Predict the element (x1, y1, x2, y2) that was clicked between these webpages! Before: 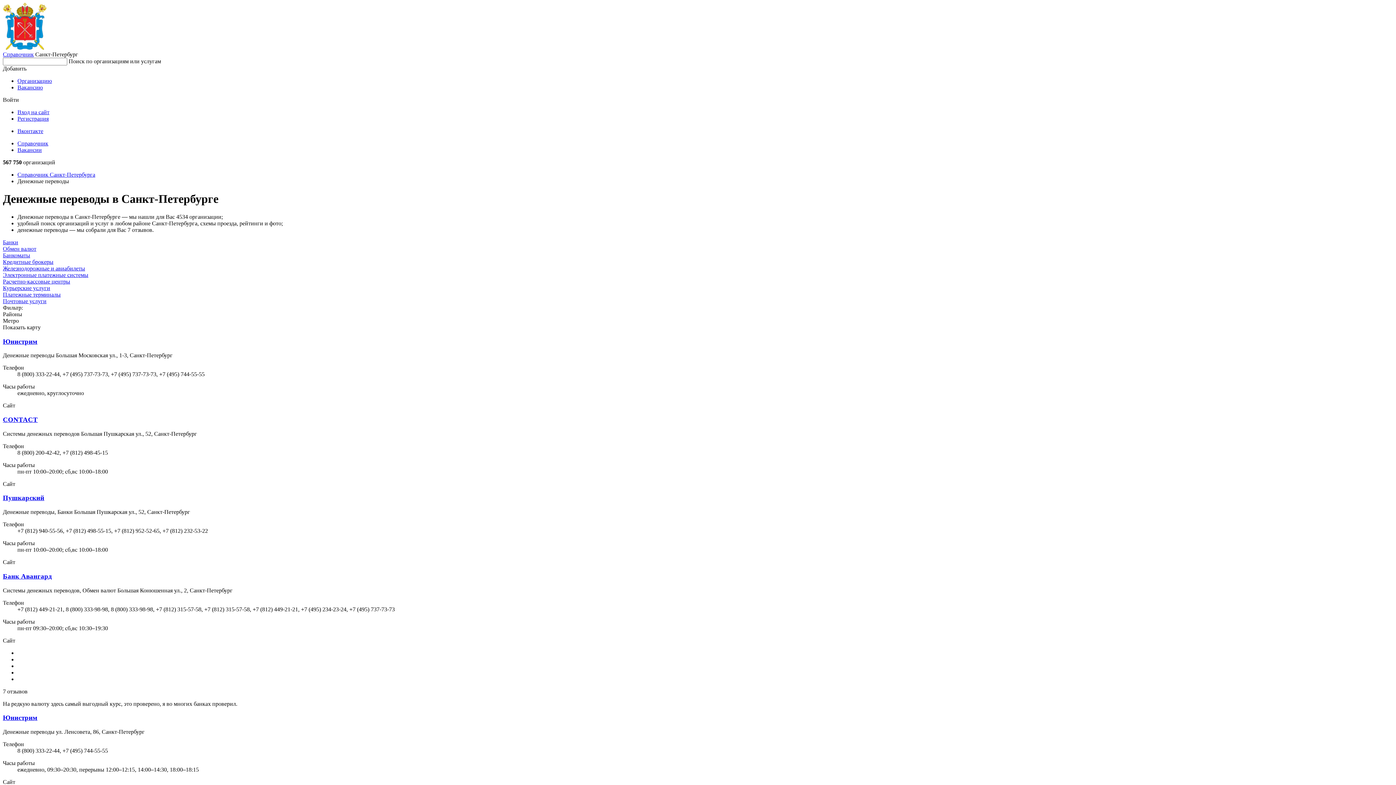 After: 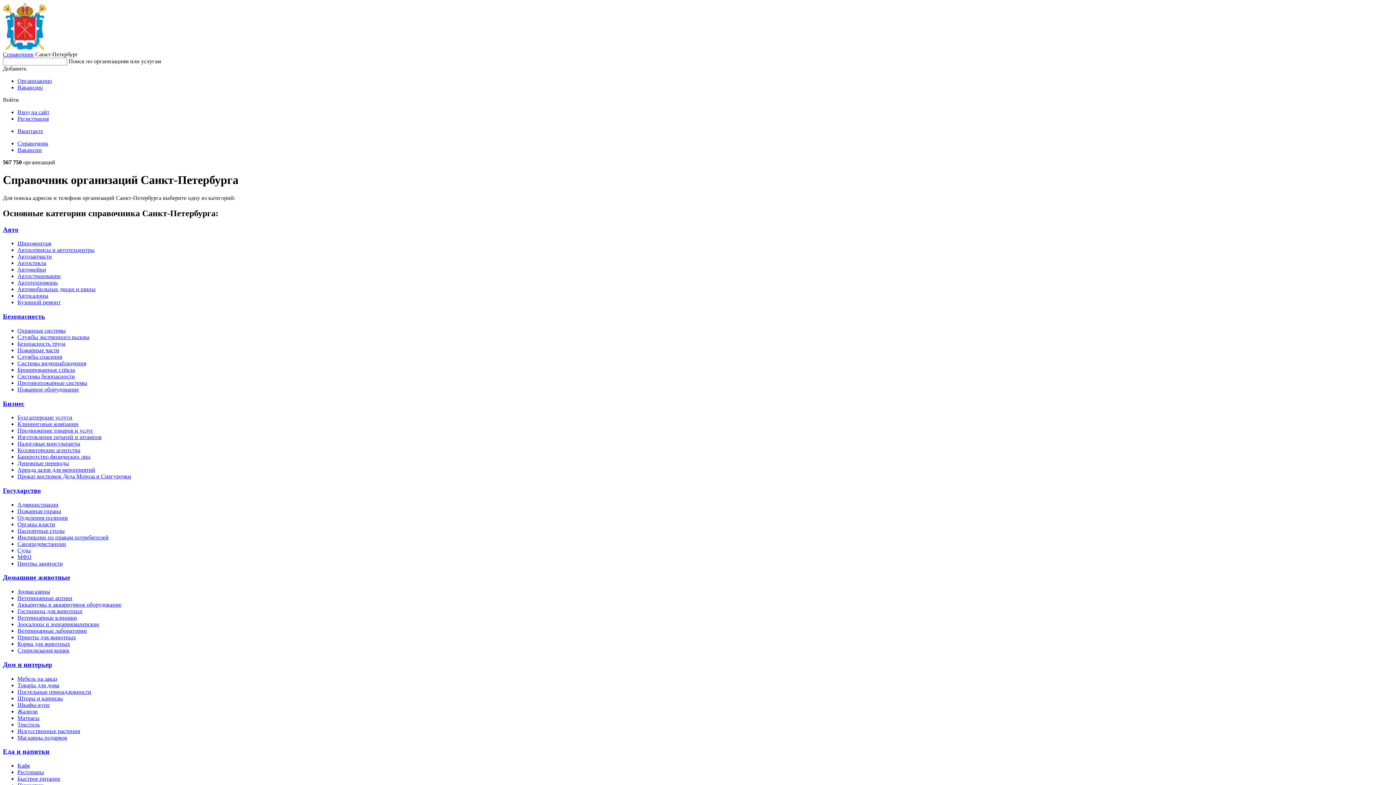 Action: bbox: (2, 51, 33, 57) label: Справочник